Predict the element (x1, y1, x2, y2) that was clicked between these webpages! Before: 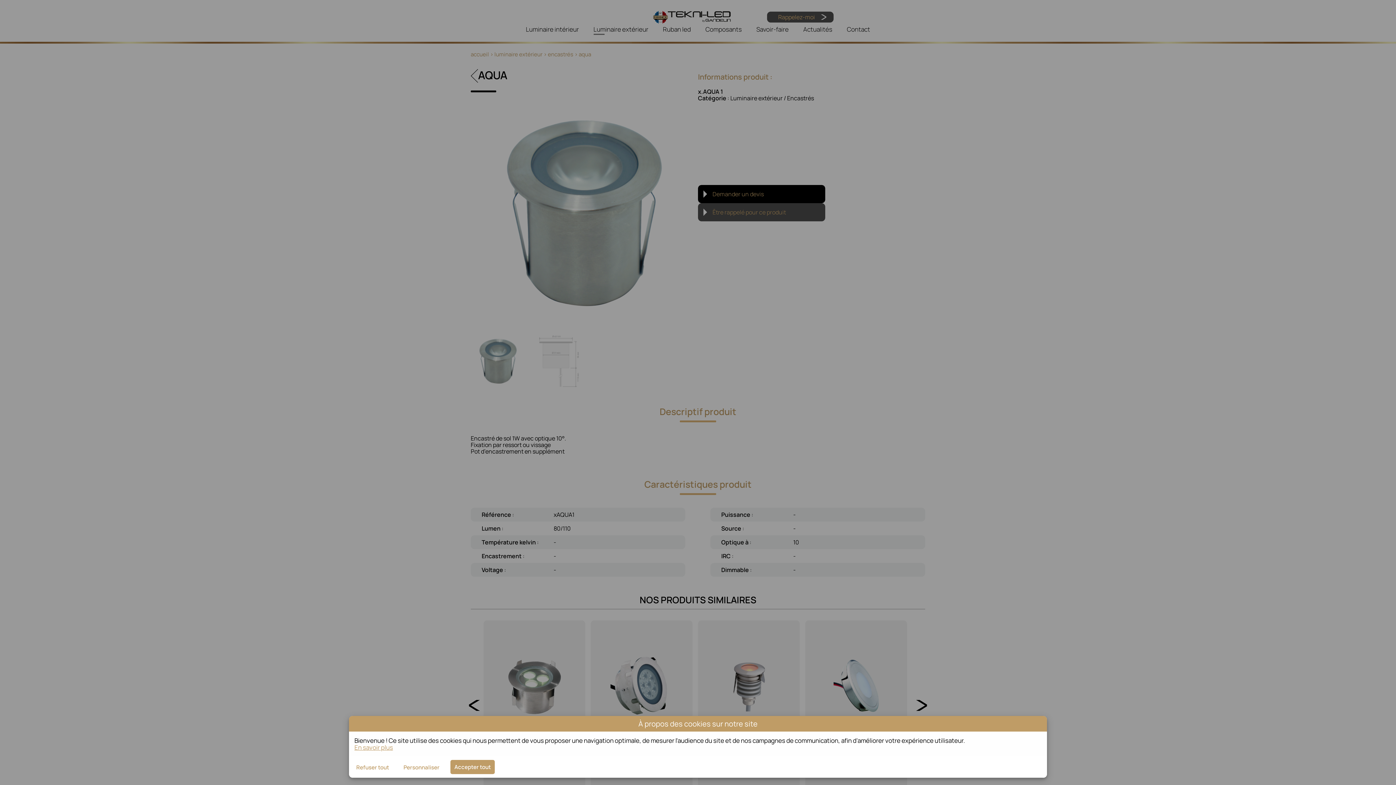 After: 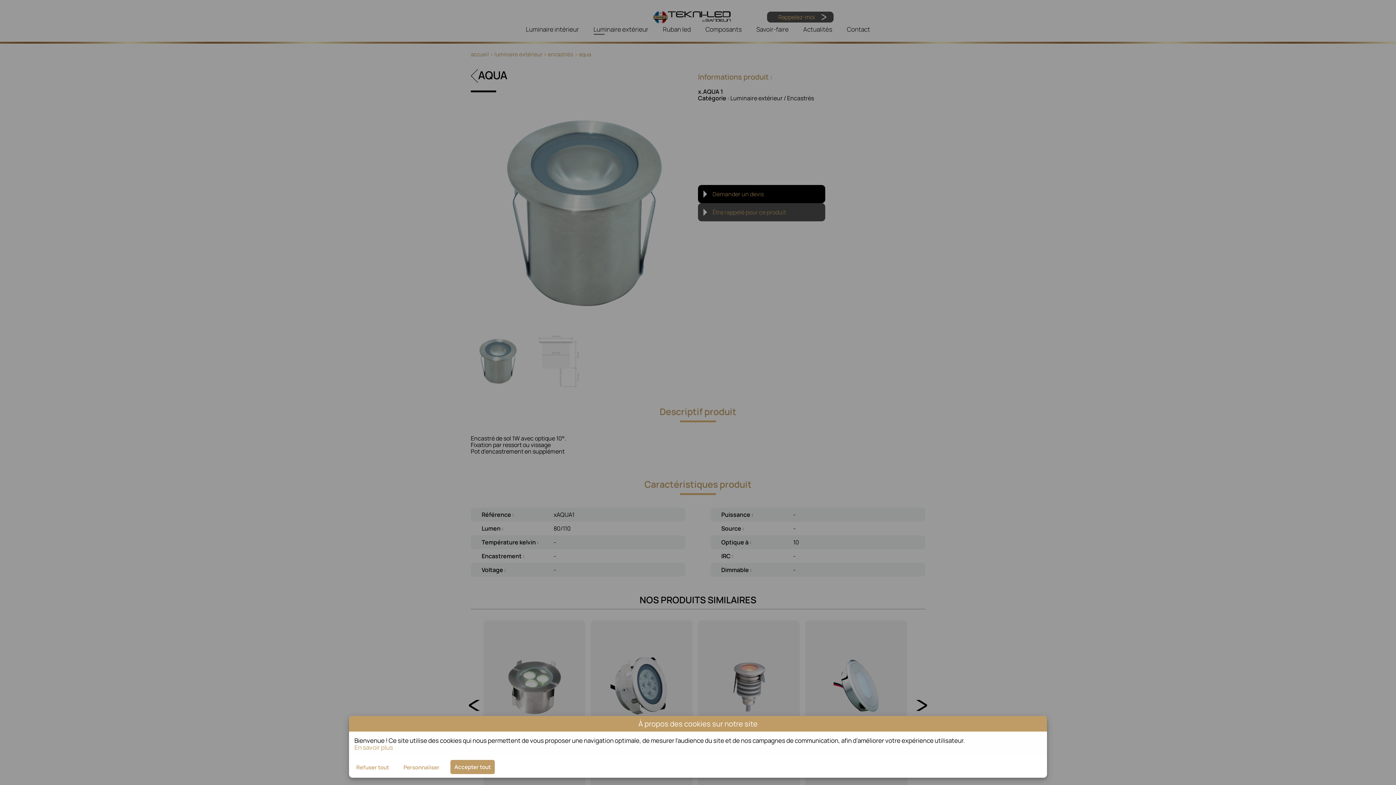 Action: label: En savoir plus bbox: (354, 743, 393, 752)